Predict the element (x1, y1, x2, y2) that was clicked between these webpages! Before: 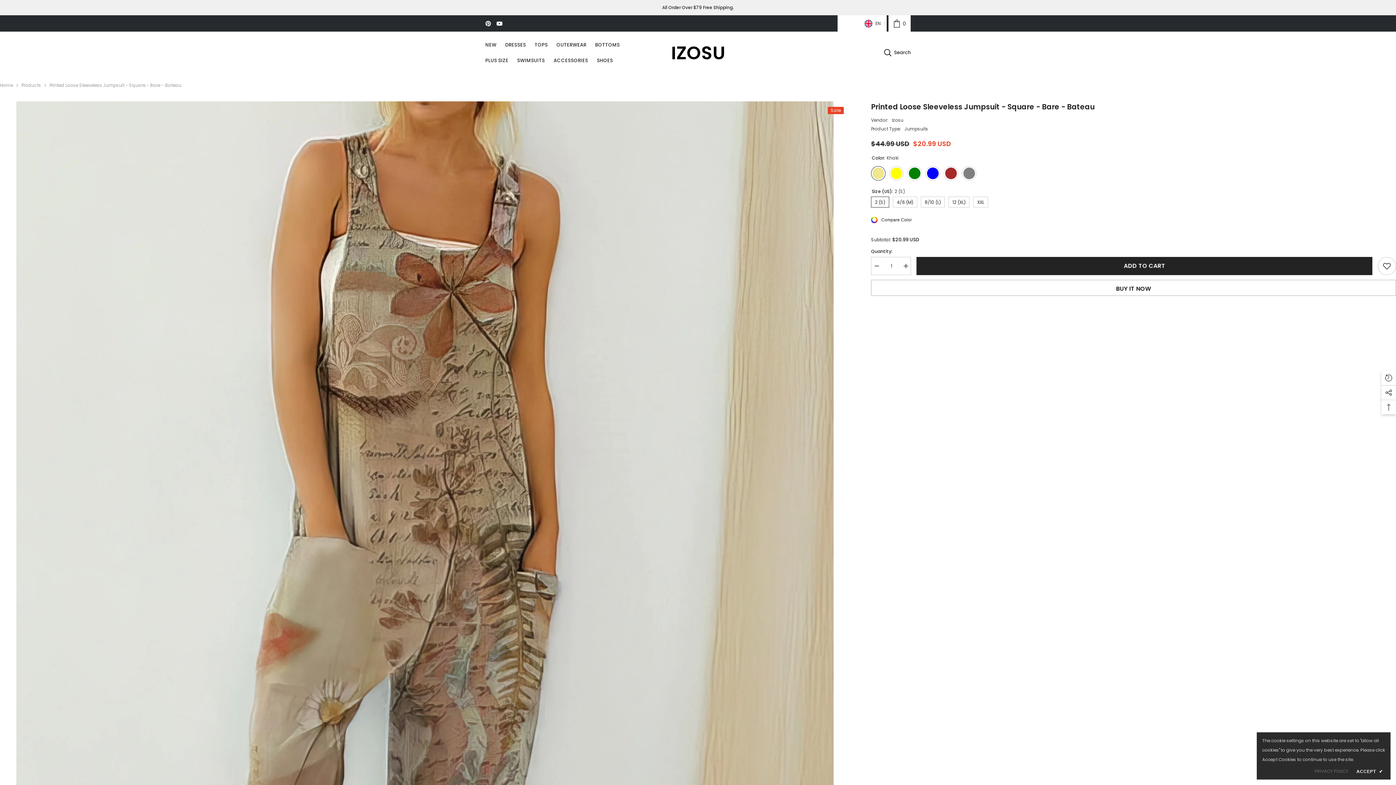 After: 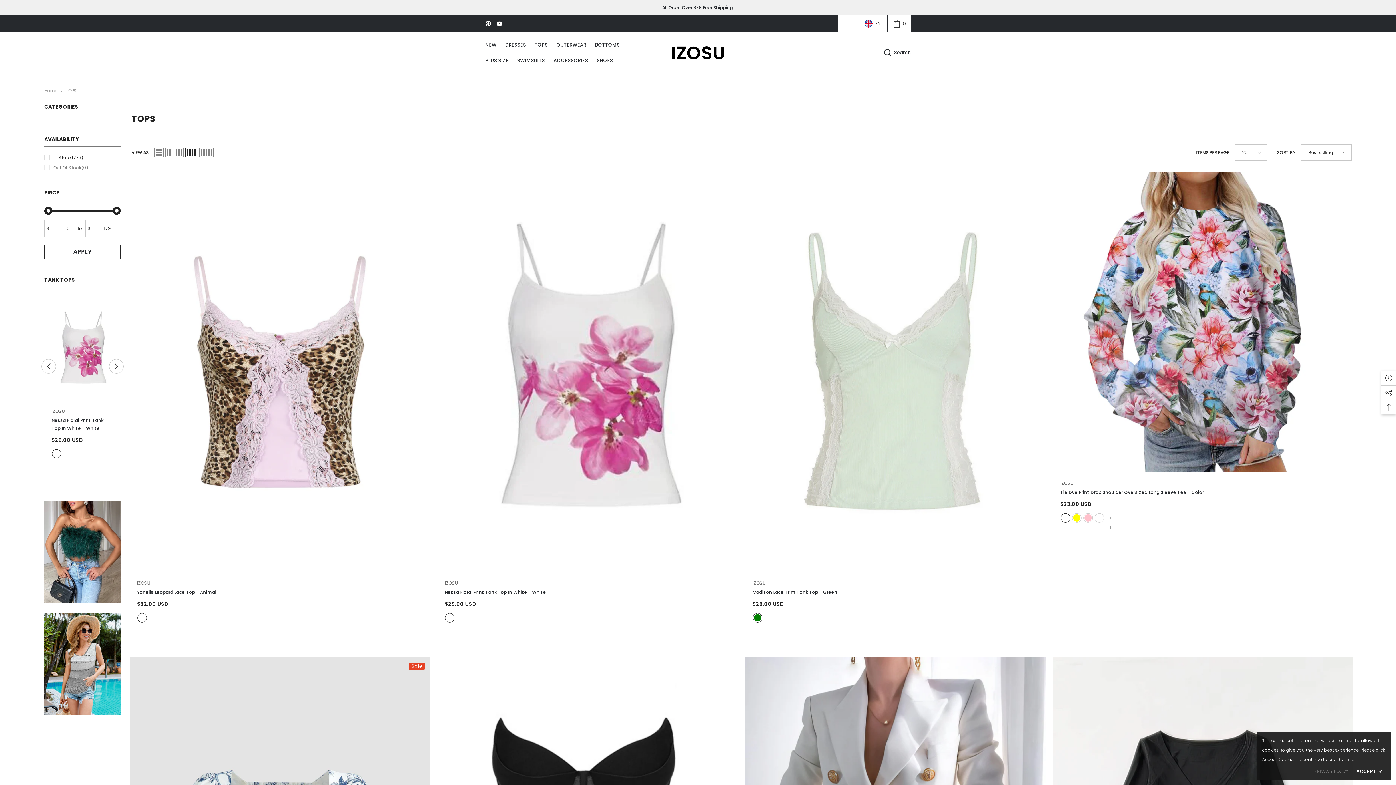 Action: bbox: (530, 41, 552, 56) label: TOPS